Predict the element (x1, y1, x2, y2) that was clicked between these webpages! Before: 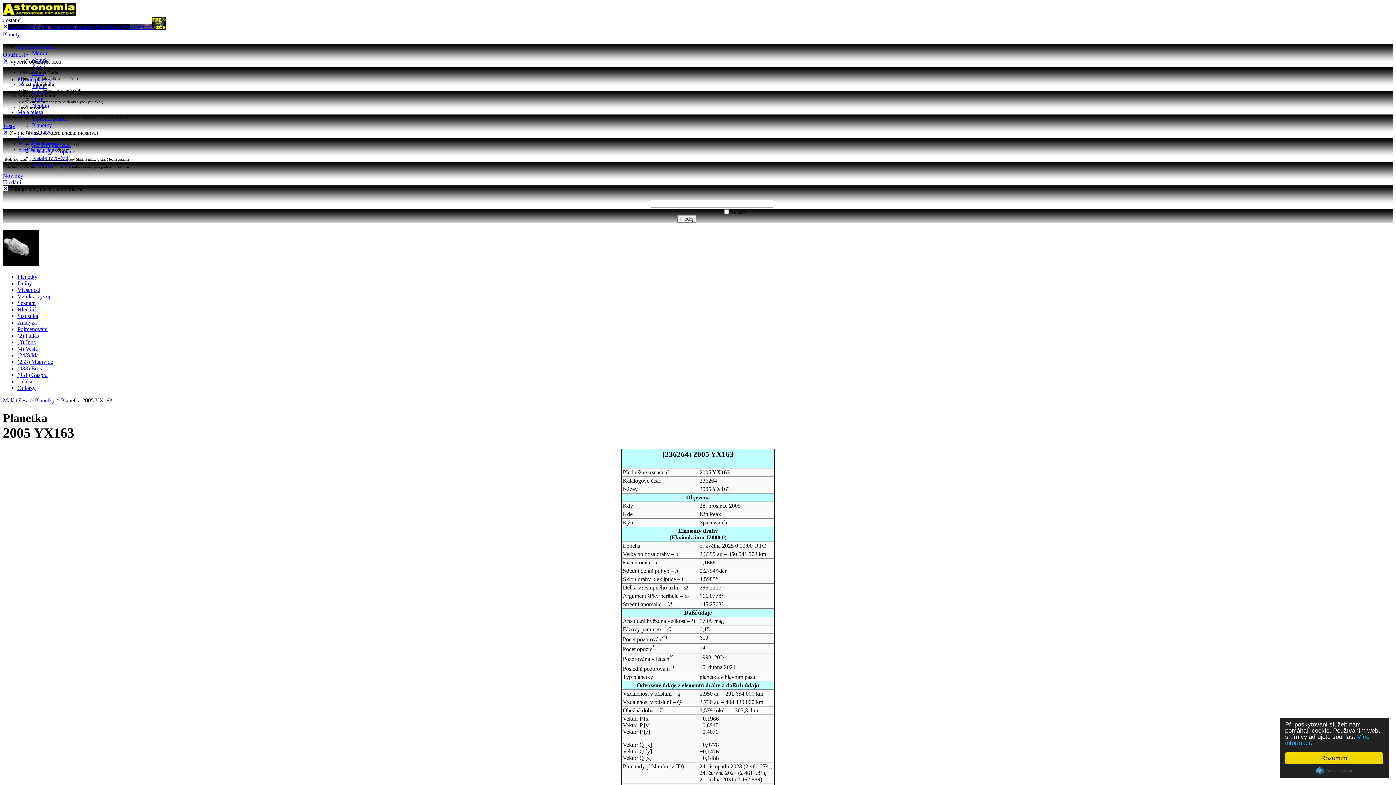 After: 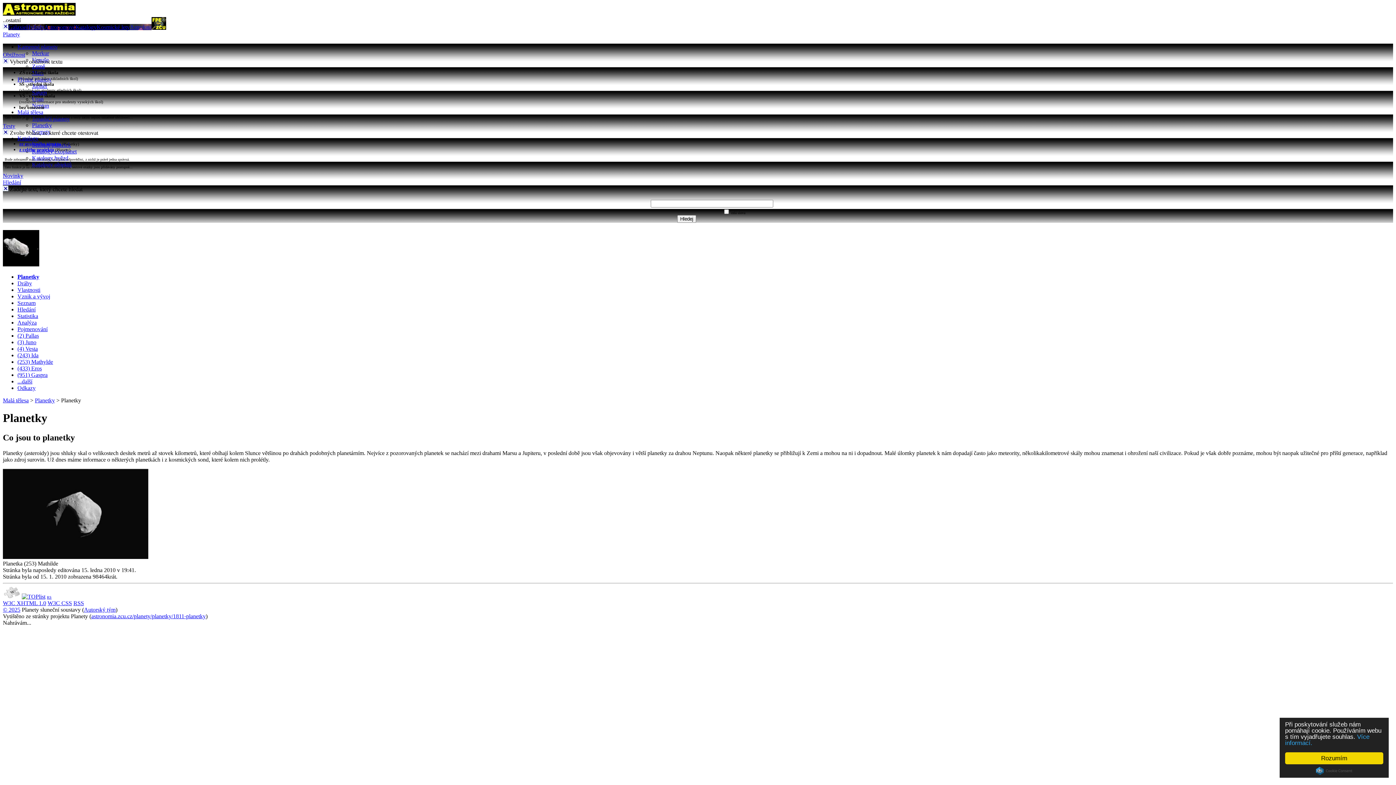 Action: label: Planetky bbox: (32, 122, 52, 128)